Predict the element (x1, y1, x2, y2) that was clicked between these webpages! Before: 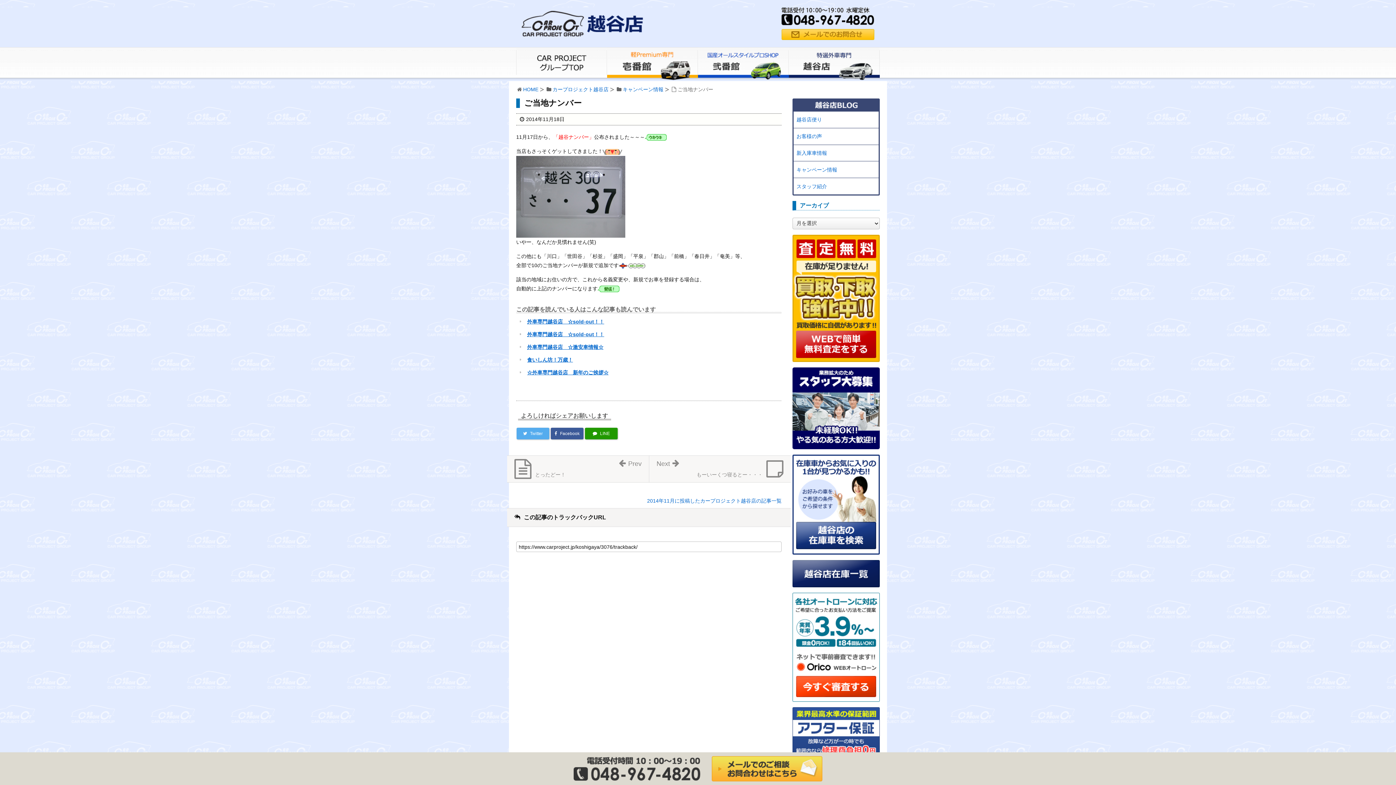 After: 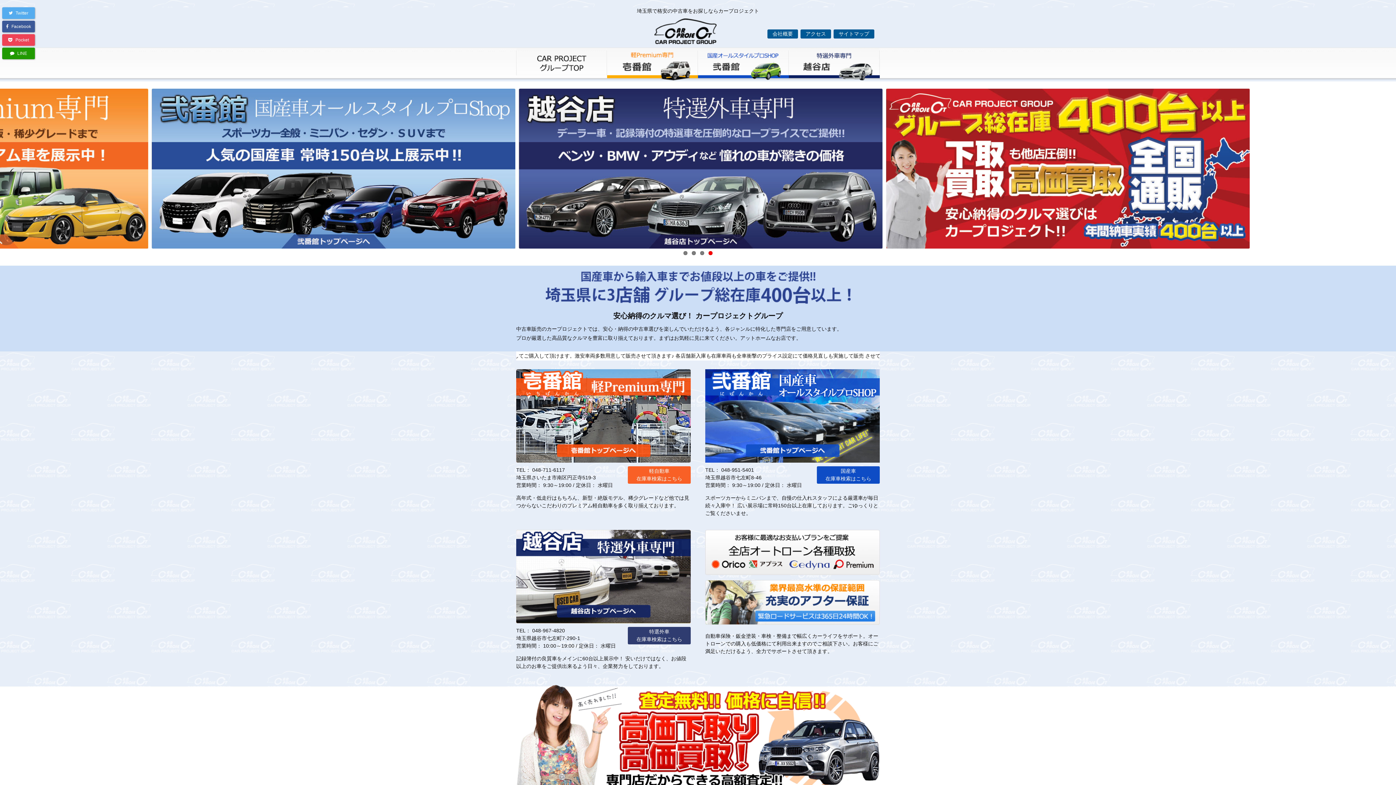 Action: bbox: (523, 86, 538, 92) label: HOME